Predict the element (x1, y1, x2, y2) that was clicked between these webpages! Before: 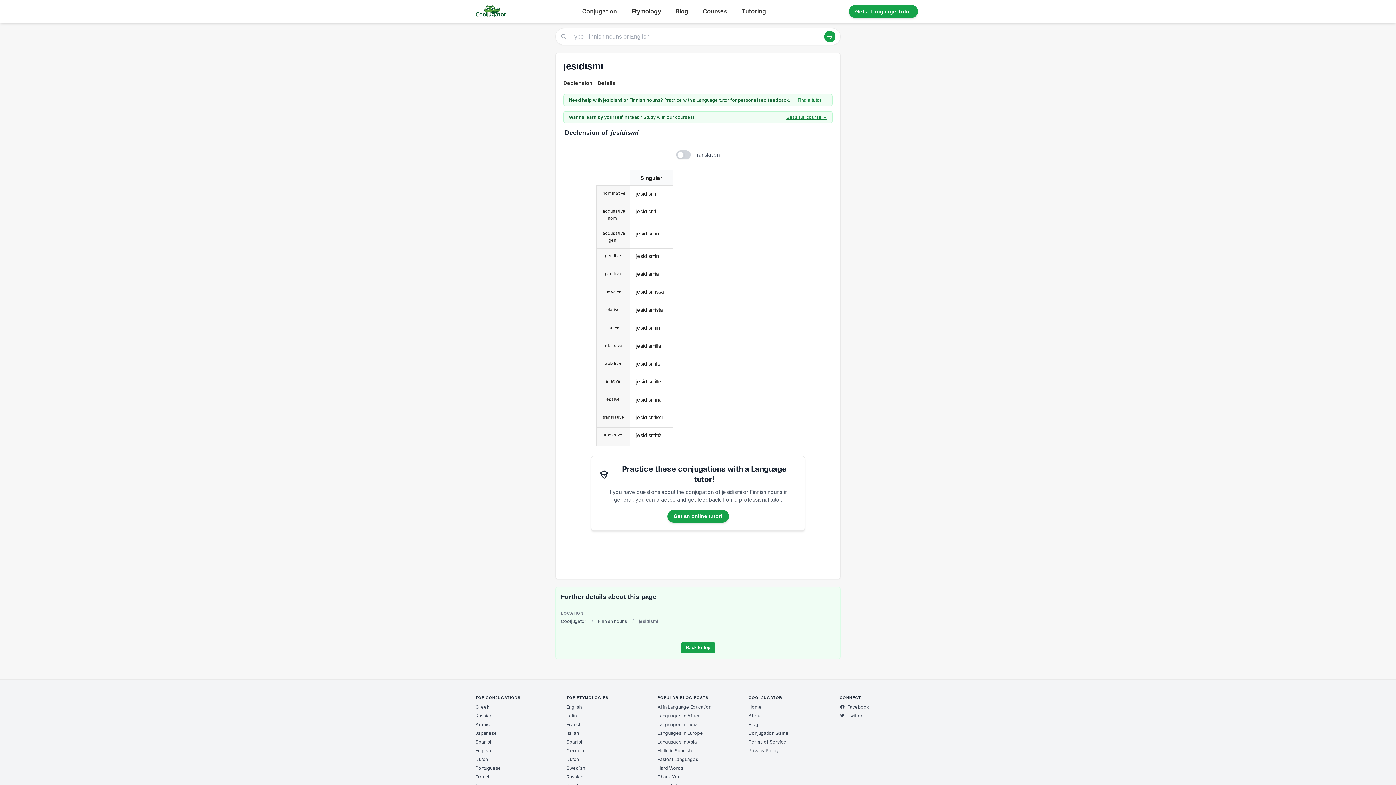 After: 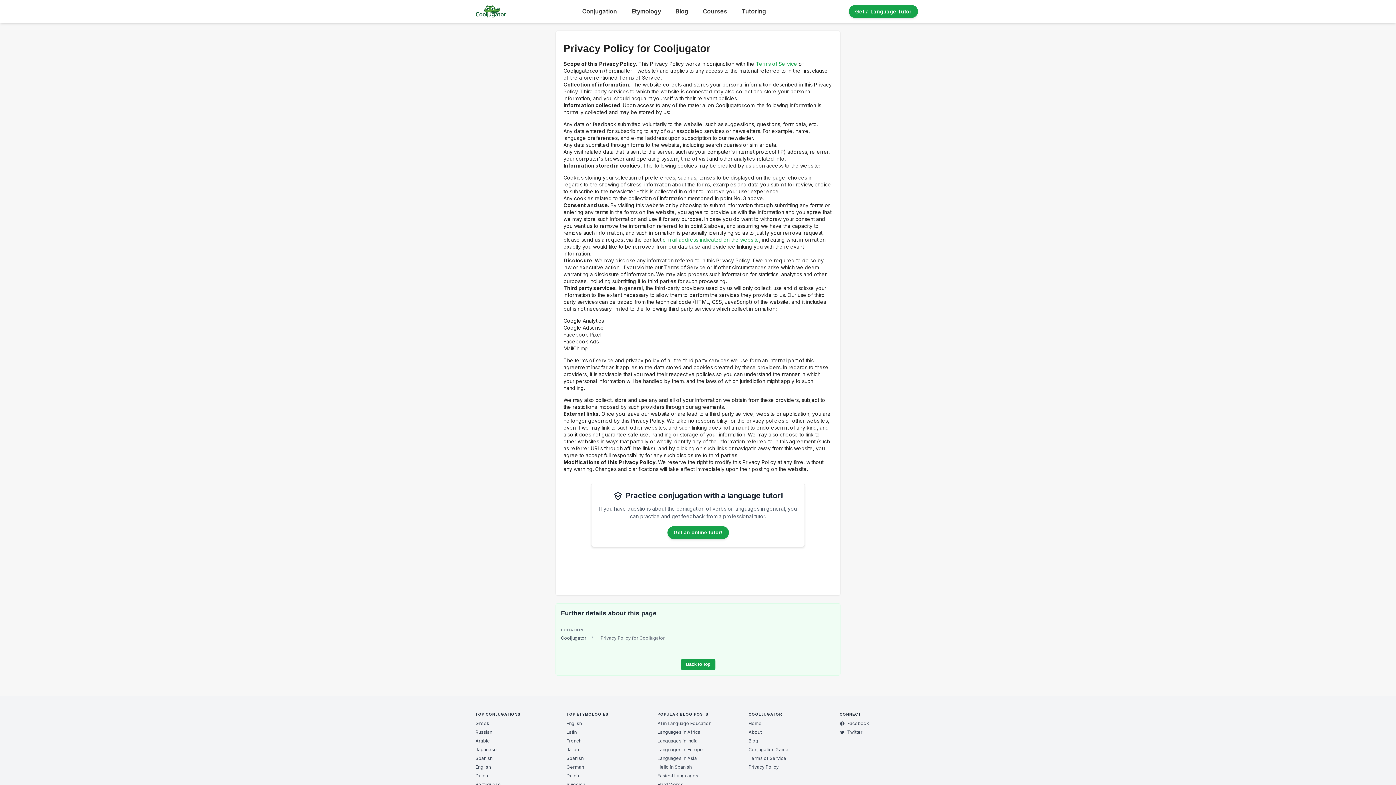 Action: bbox: (748, 748, 778, 753) label: Privacy Policy